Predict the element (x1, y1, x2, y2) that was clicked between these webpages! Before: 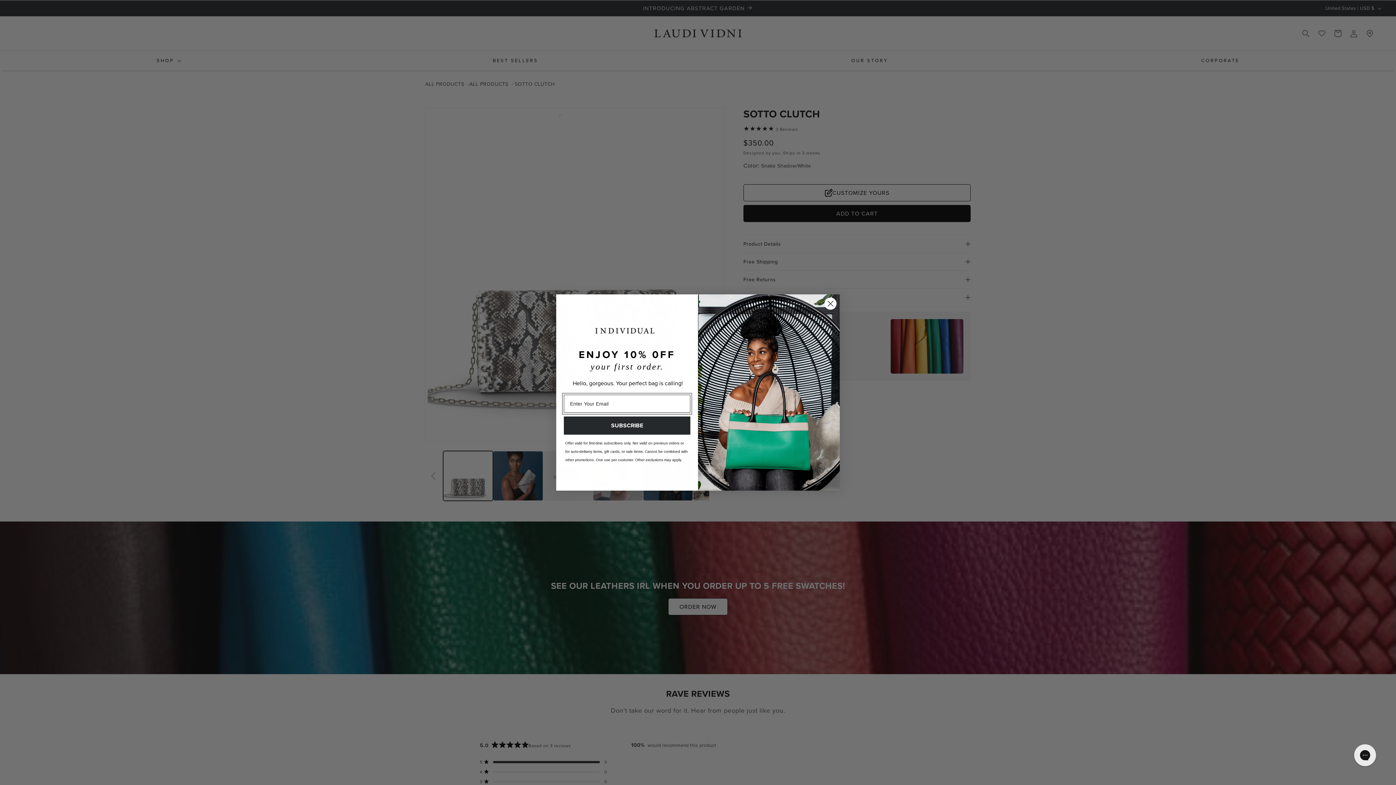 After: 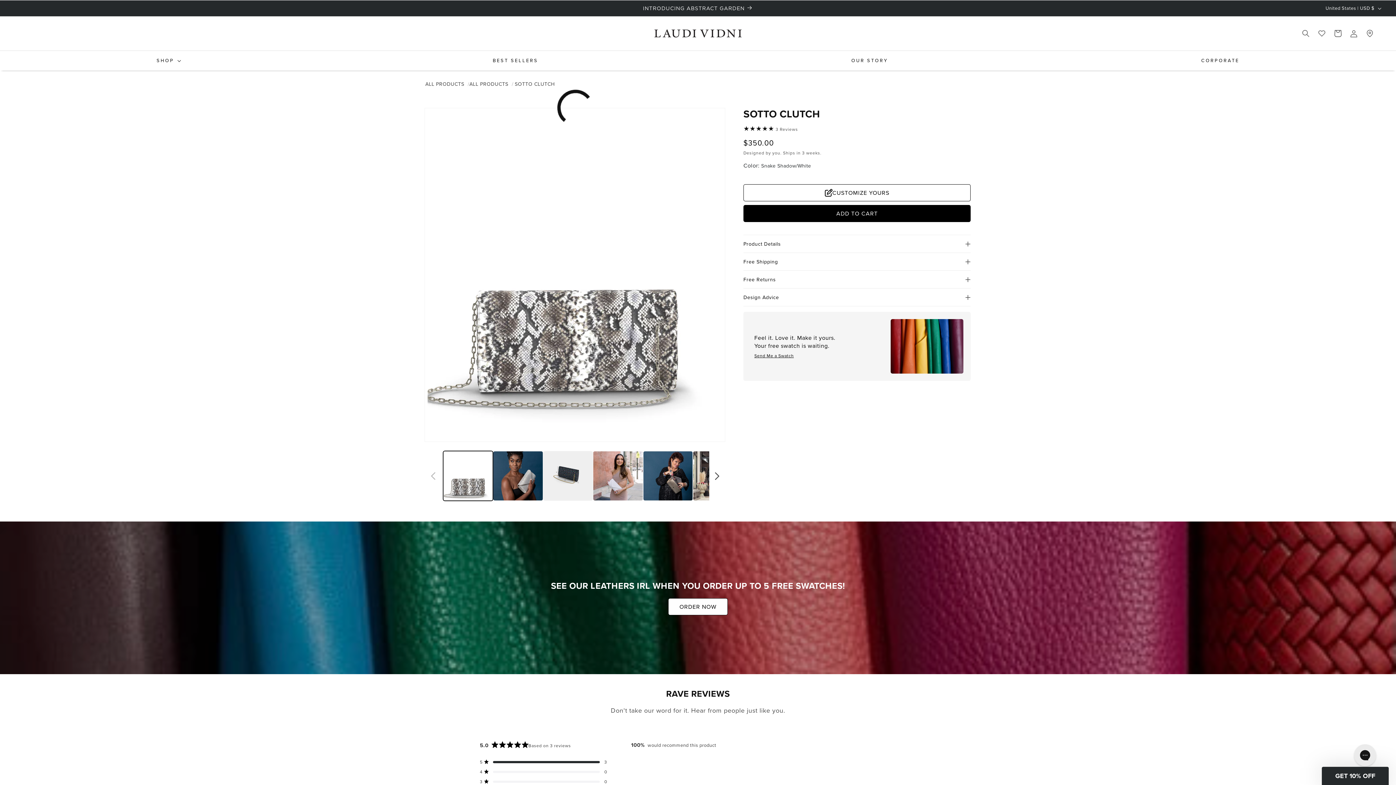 Action: bbox: (824, 297, 837, 310) label: Close dialog